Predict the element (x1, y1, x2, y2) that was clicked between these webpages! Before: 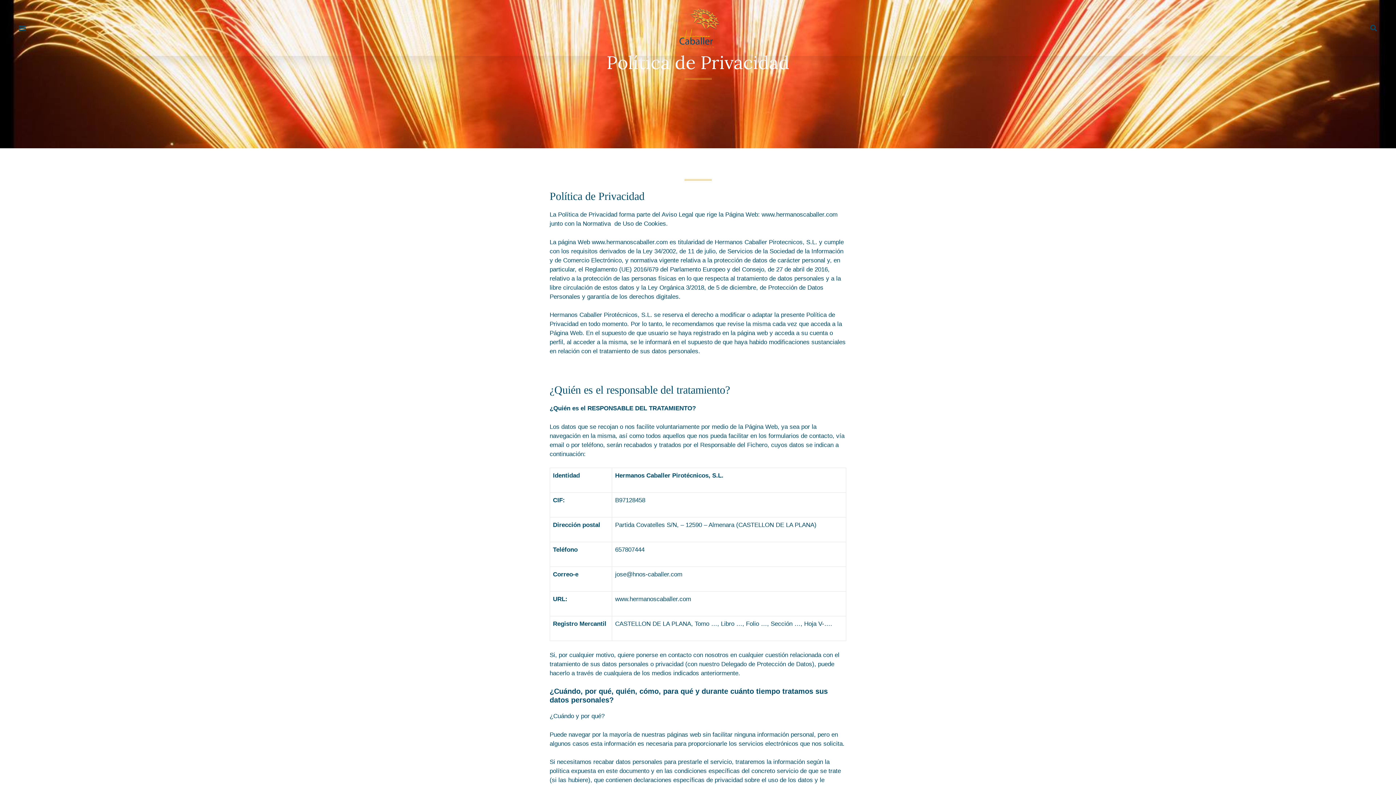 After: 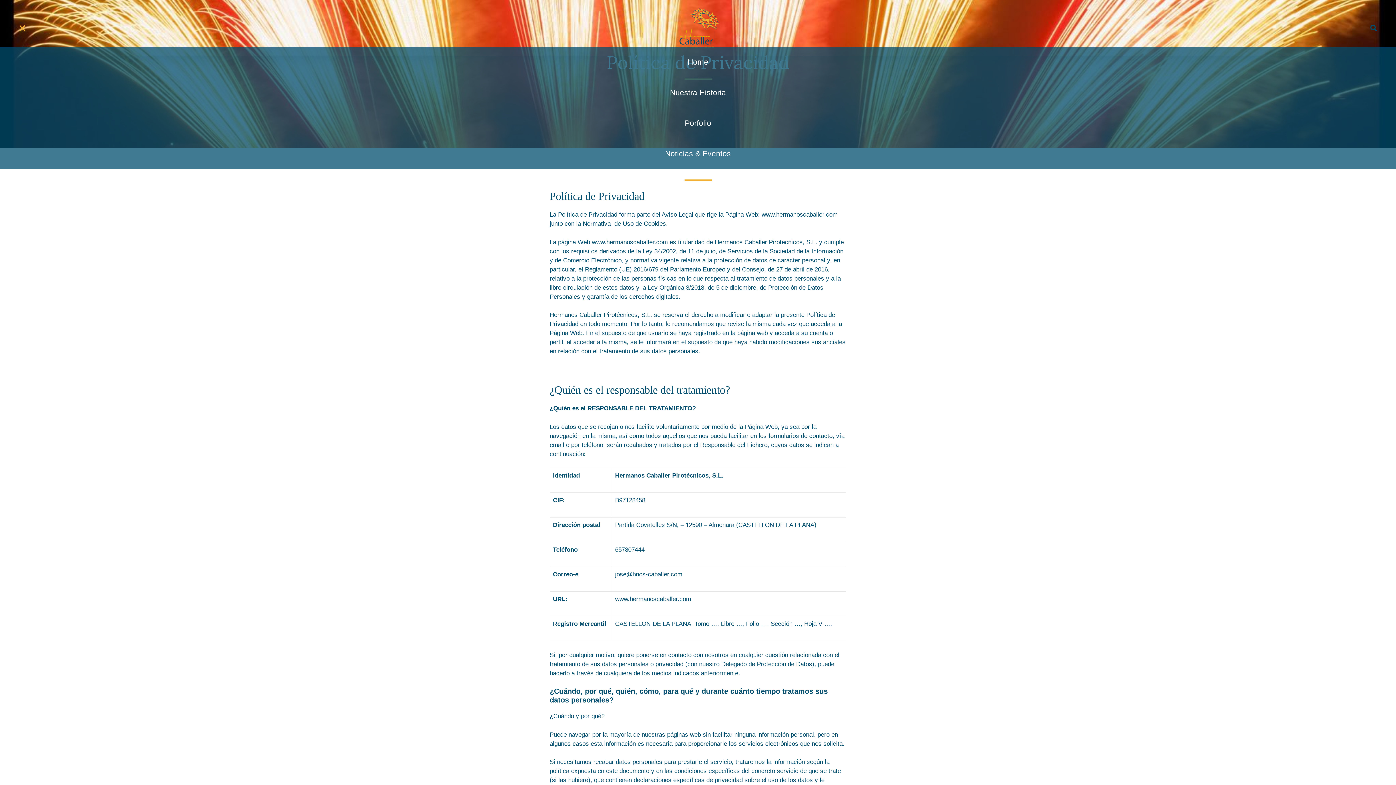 Action: bbox: (16, 21, 28, 33) label: Alternar menú